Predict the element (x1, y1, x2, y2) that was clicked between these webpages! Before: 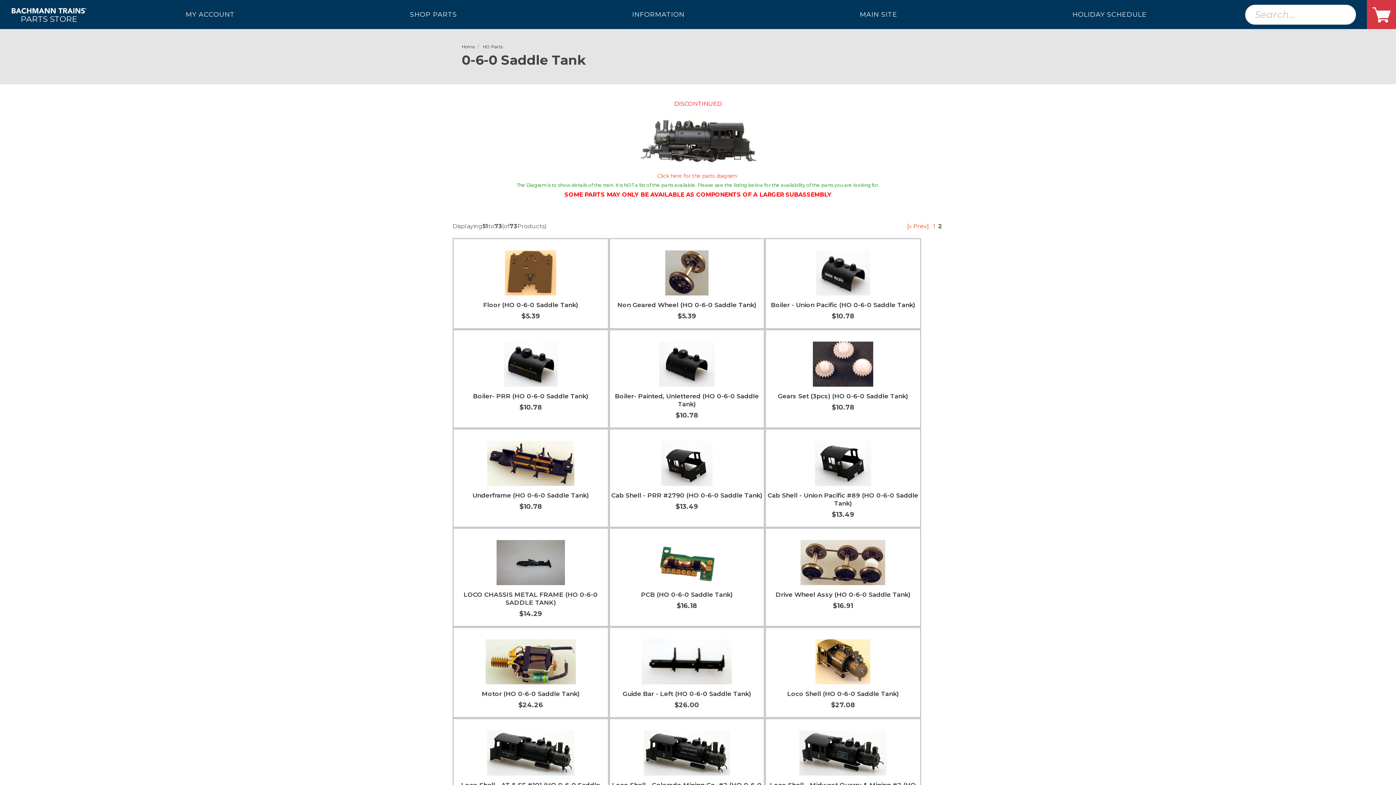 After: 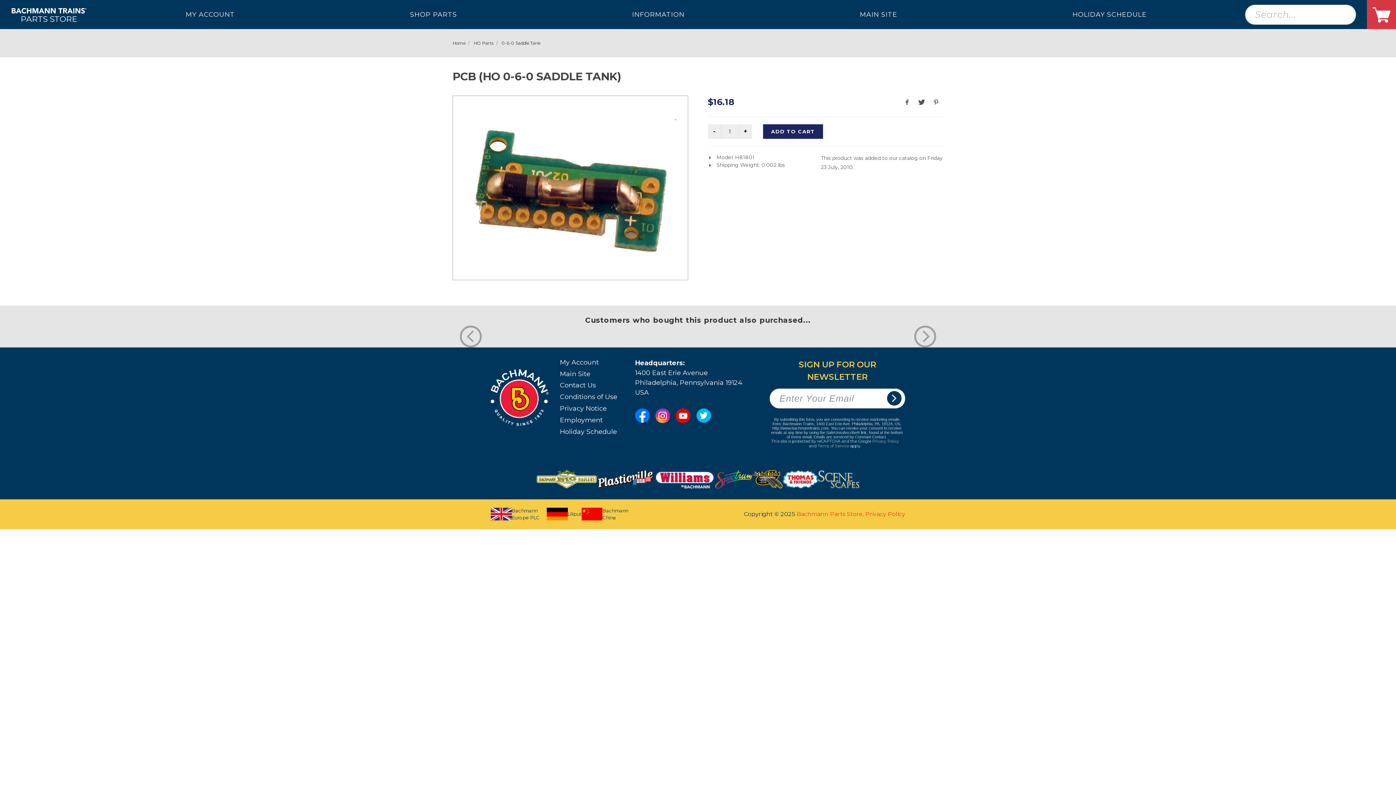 Action: bbox: (656, 540, 717, 585)